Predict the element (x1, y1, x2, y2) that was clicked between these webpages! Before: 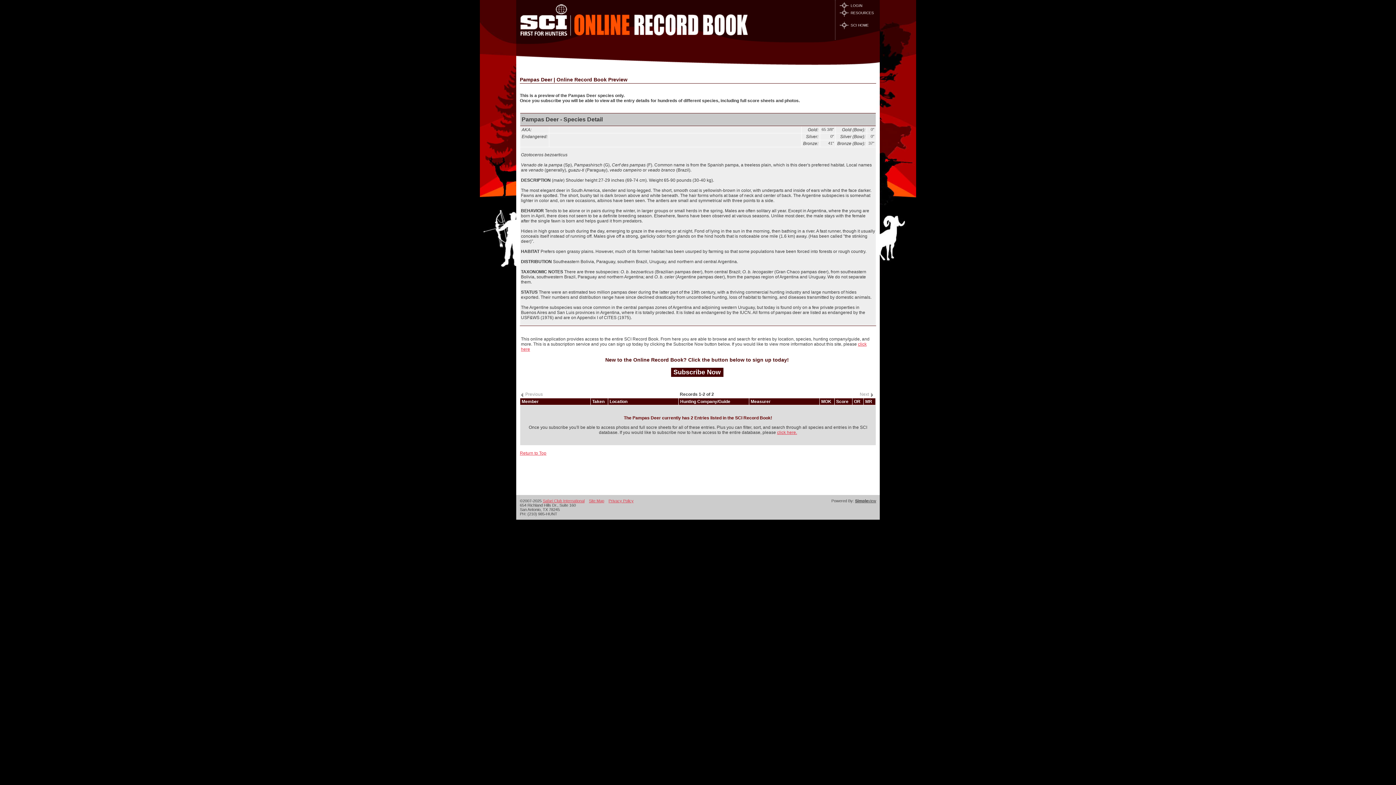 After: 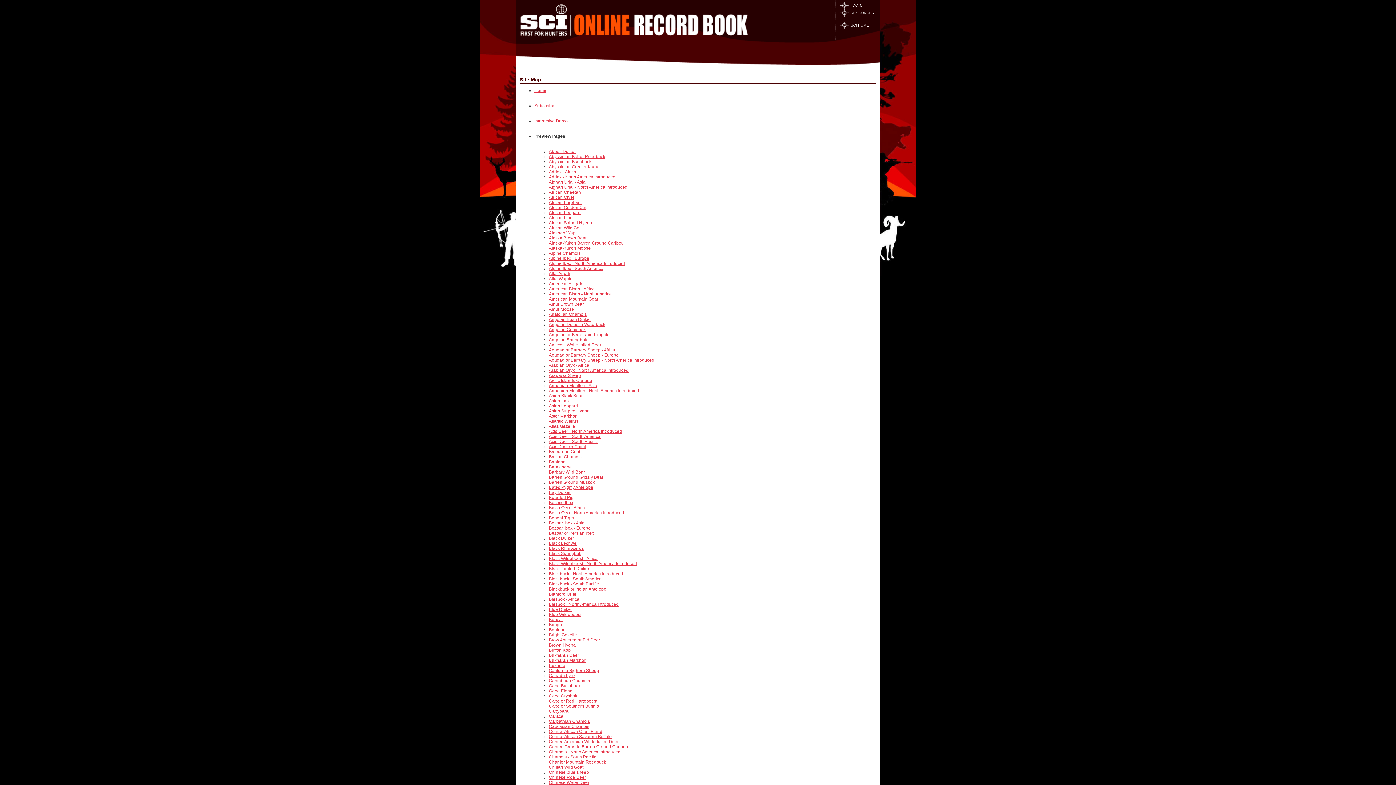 Action: label: Site Map bbox: (589, 498, 604, 503)